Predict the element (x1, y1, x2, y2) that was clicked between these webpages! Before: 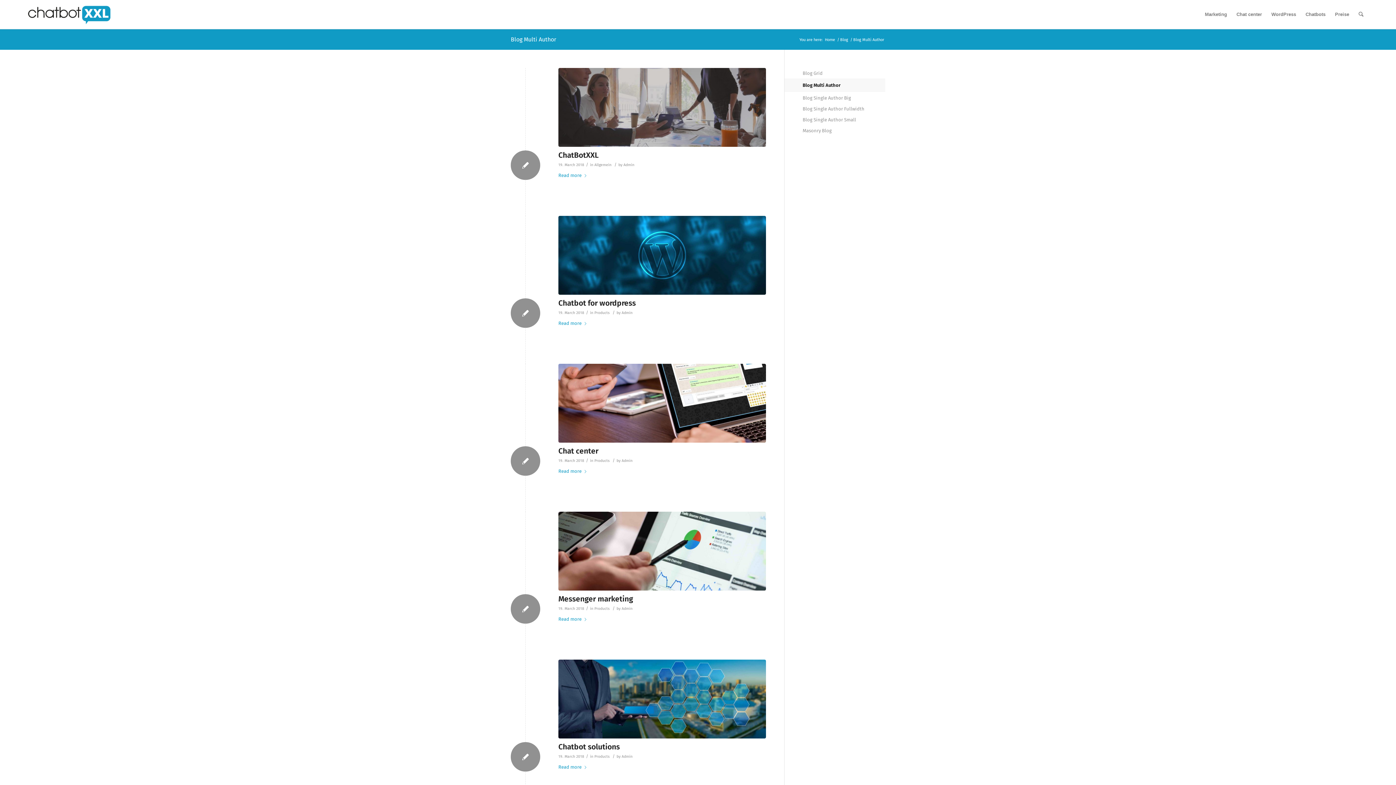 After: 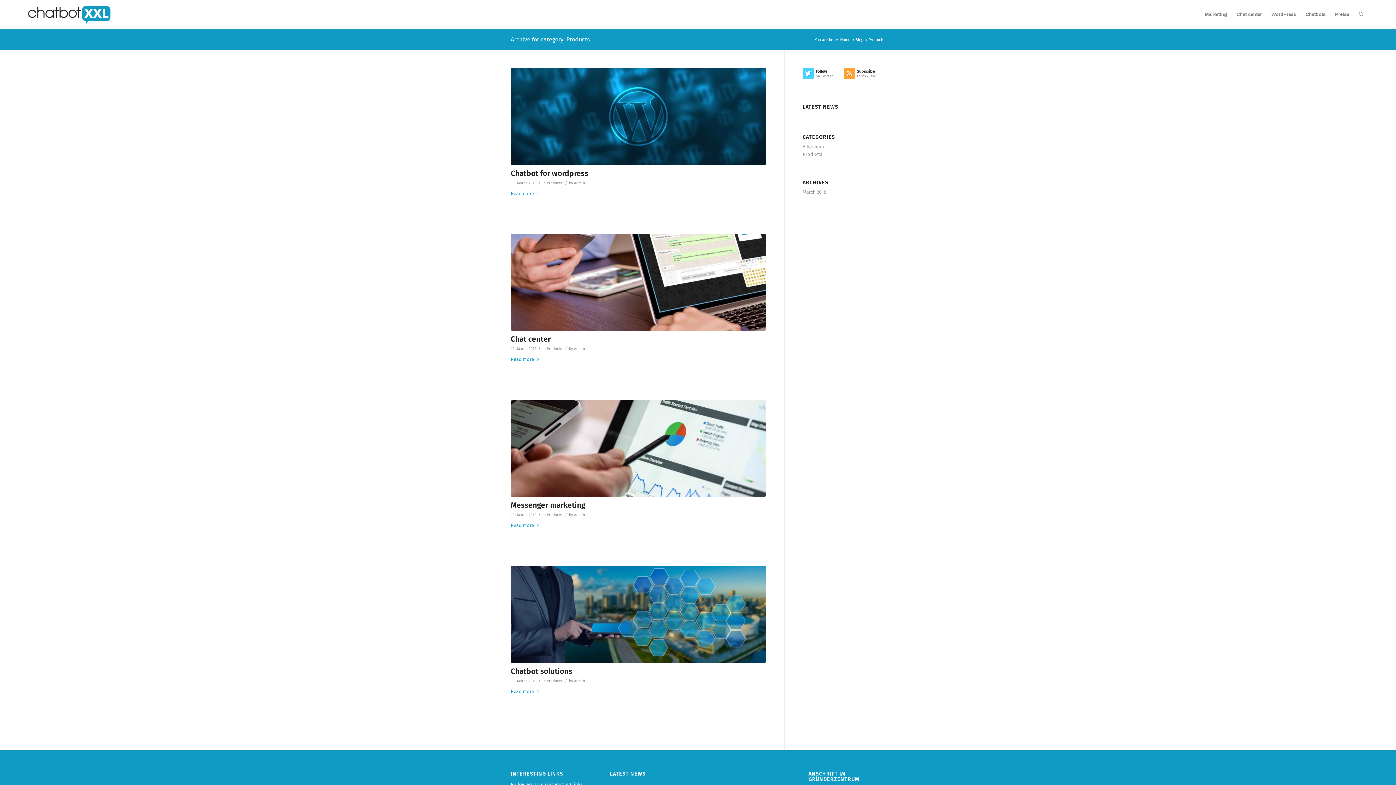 Action: label: Products bbox: (594, 754, 609, 759)